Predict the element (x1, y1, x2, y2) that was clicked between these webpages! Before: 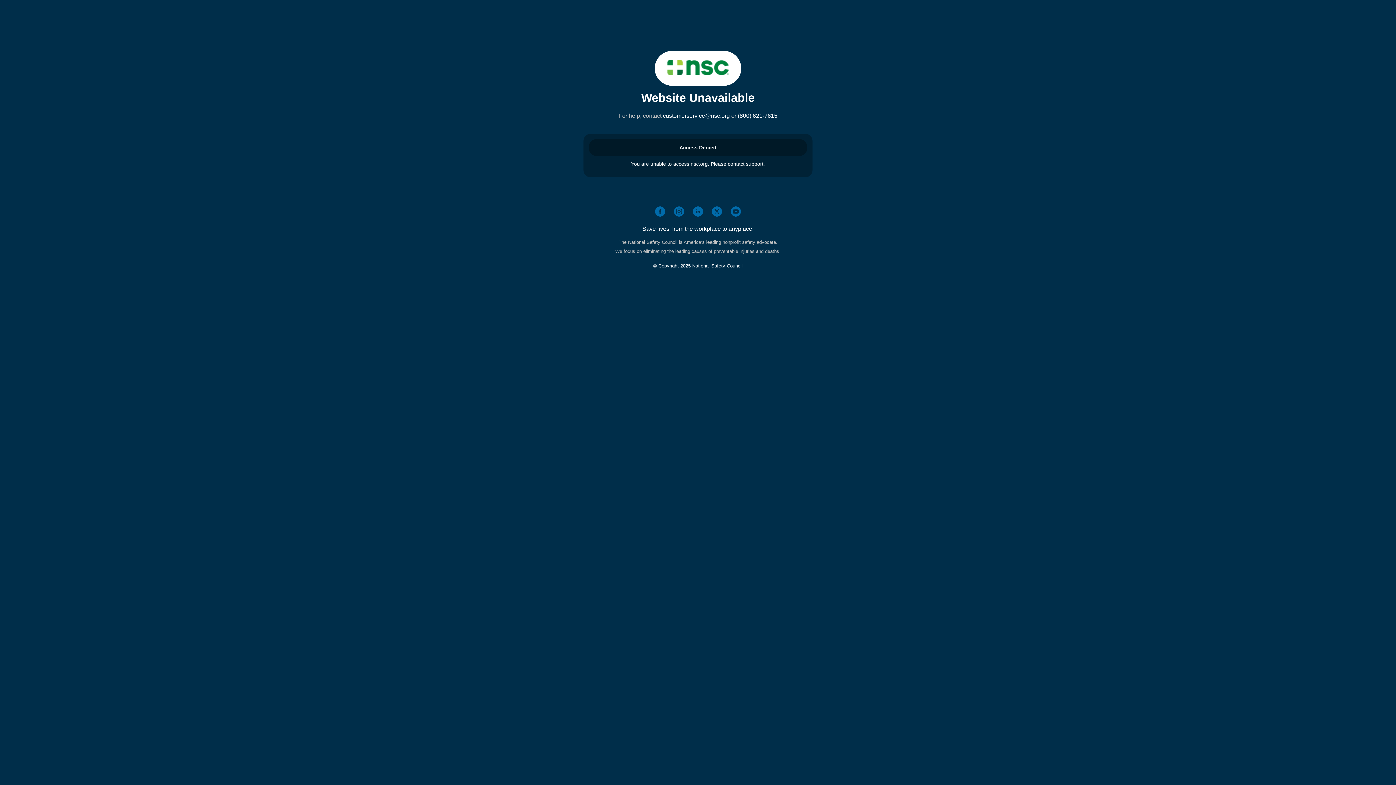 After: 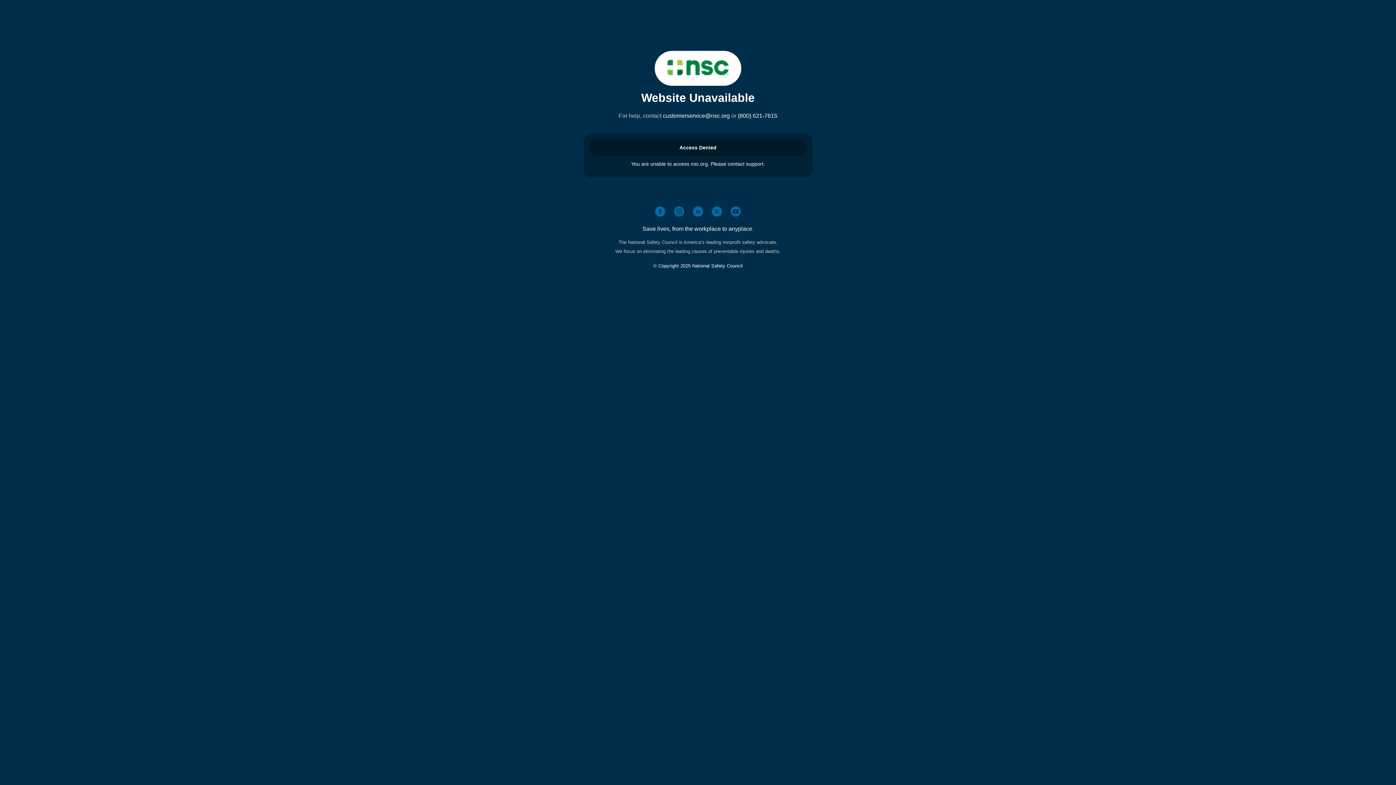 Action: bbox: (667, 70, 728, 76)